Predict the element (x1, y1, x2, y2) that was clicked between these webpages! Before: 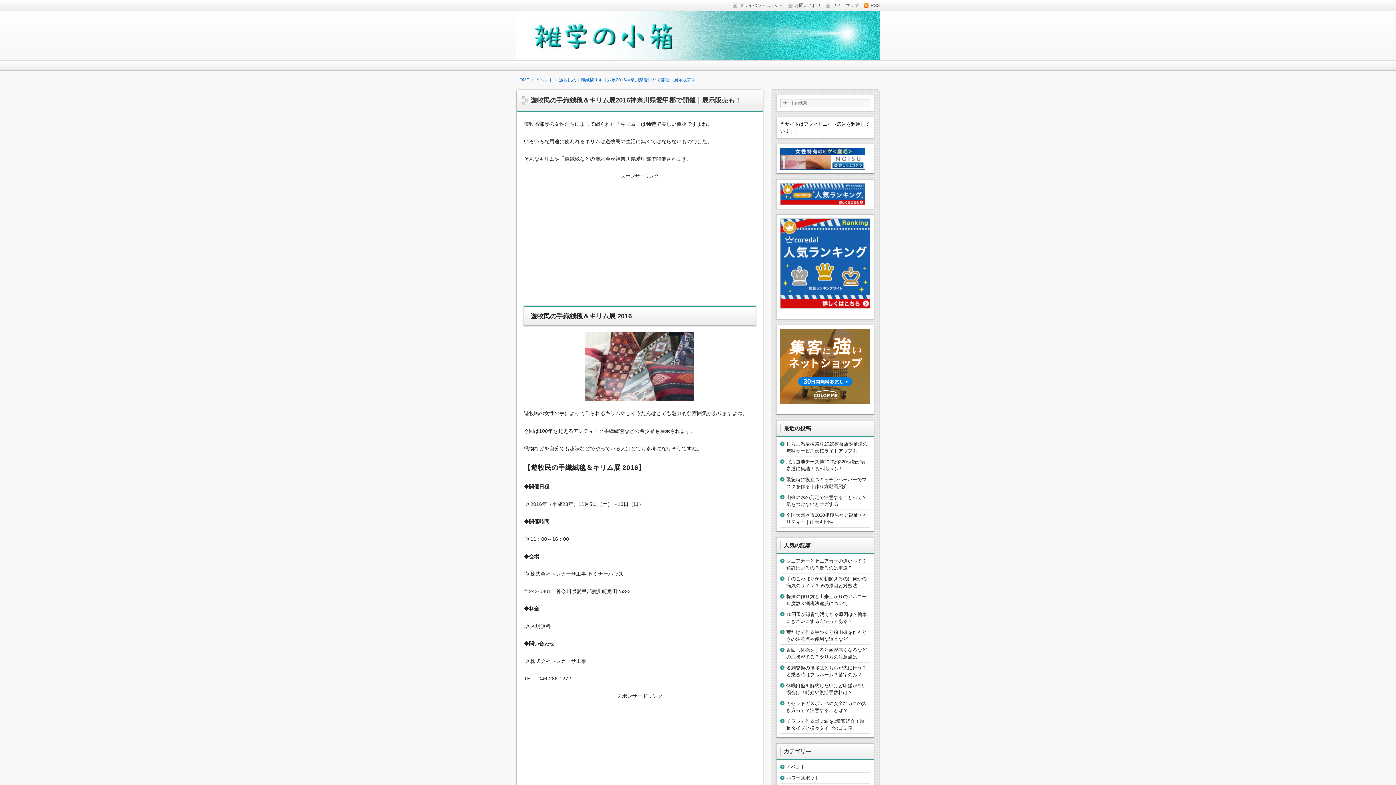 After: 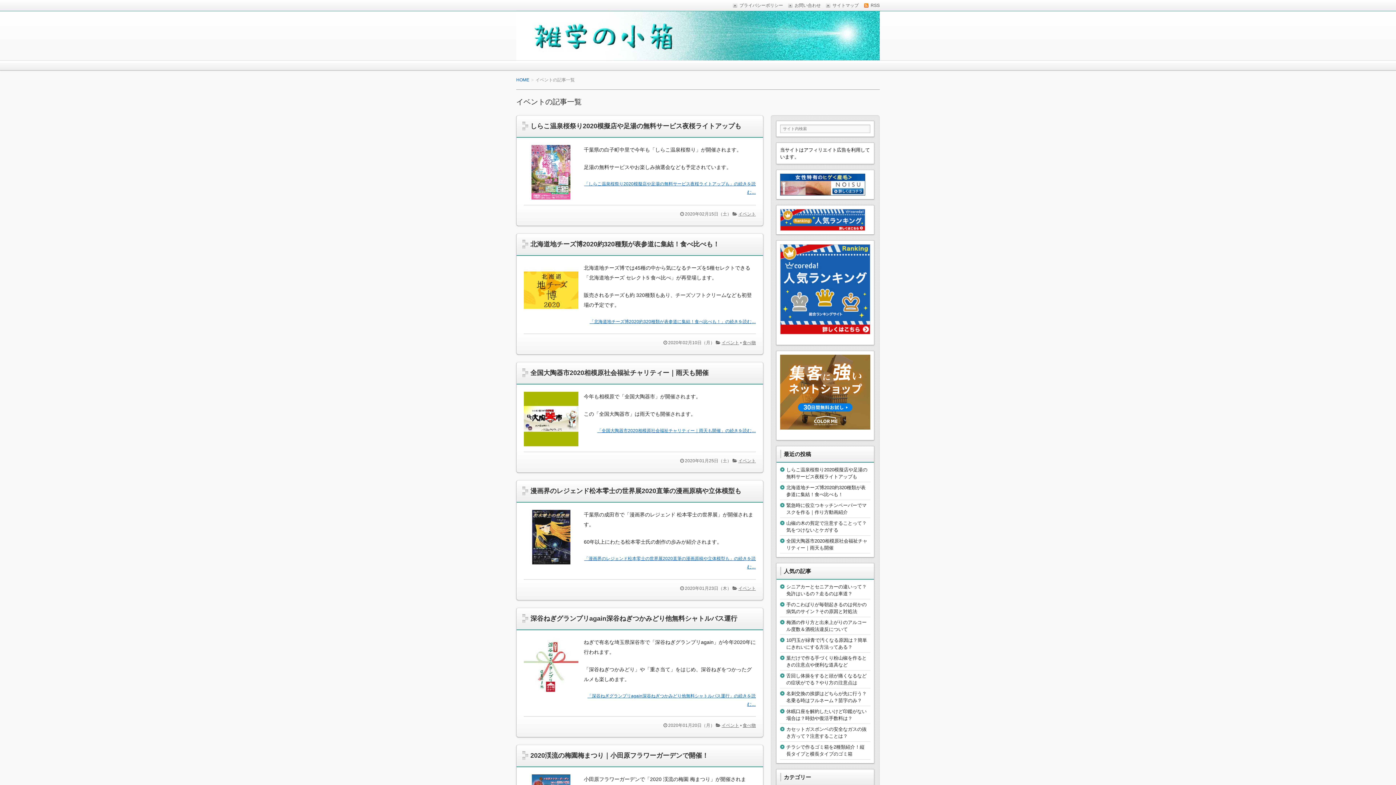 Action: label: イベント bbox: (535, 77, 557, 82)